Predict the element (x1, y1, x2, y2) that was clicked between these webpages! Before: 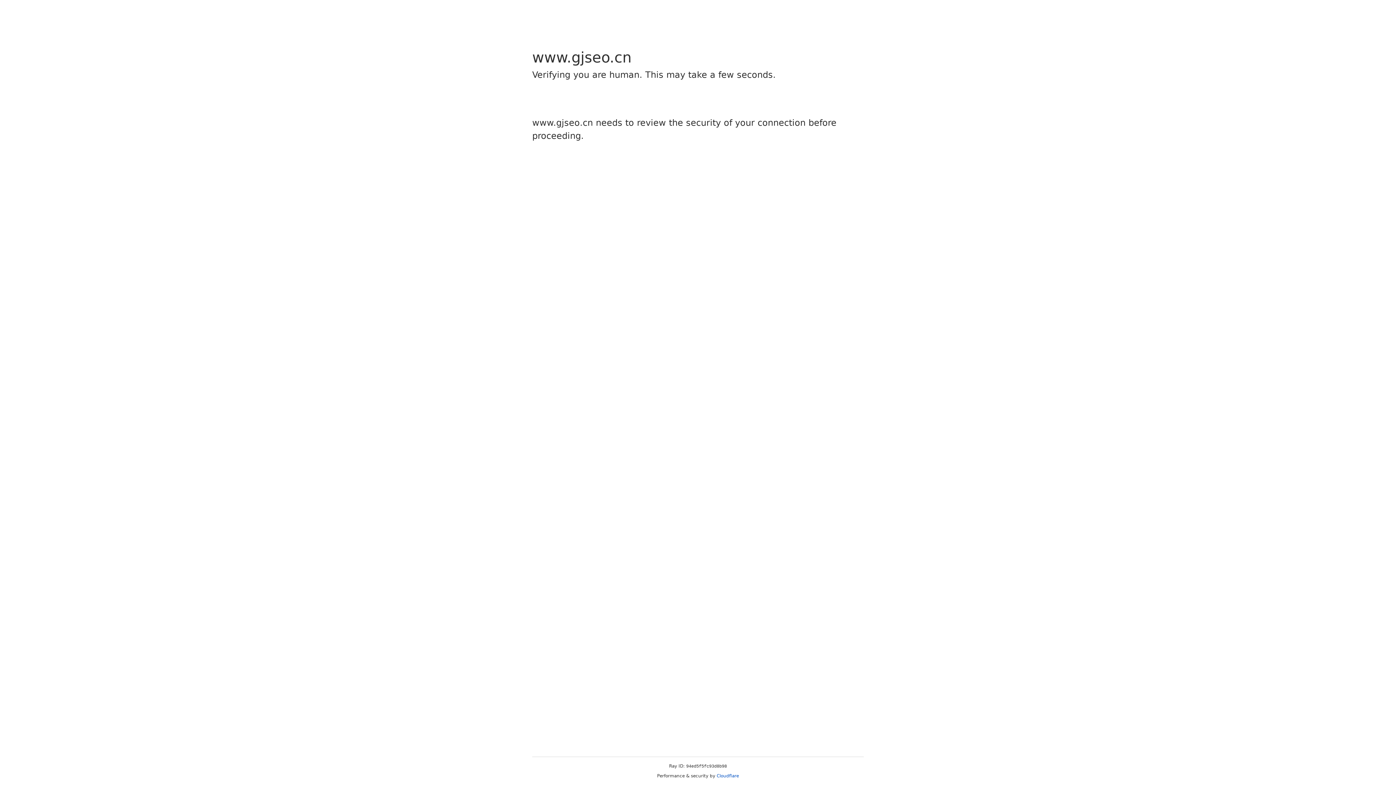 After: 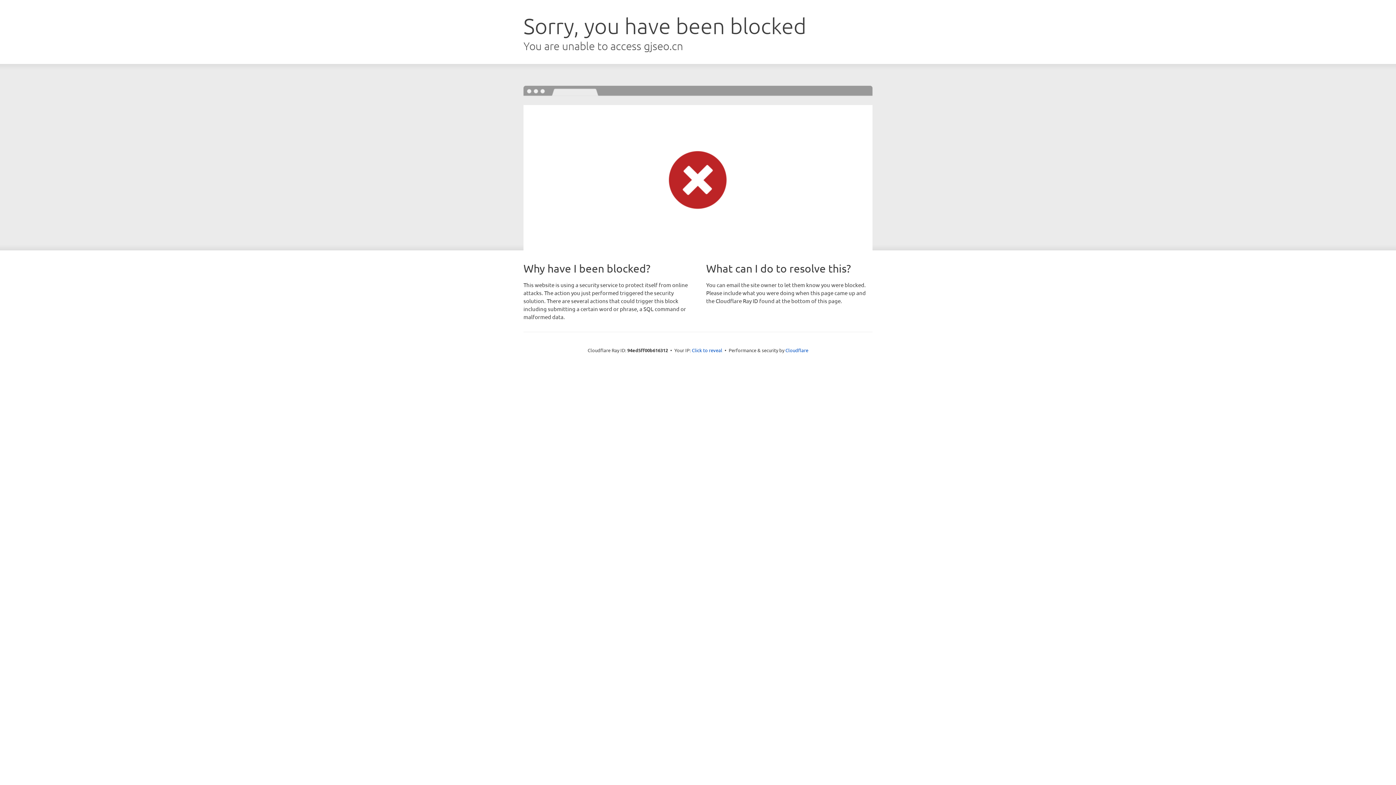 Action: label: Cloudflare bbox: (716, 773, 739, 778)